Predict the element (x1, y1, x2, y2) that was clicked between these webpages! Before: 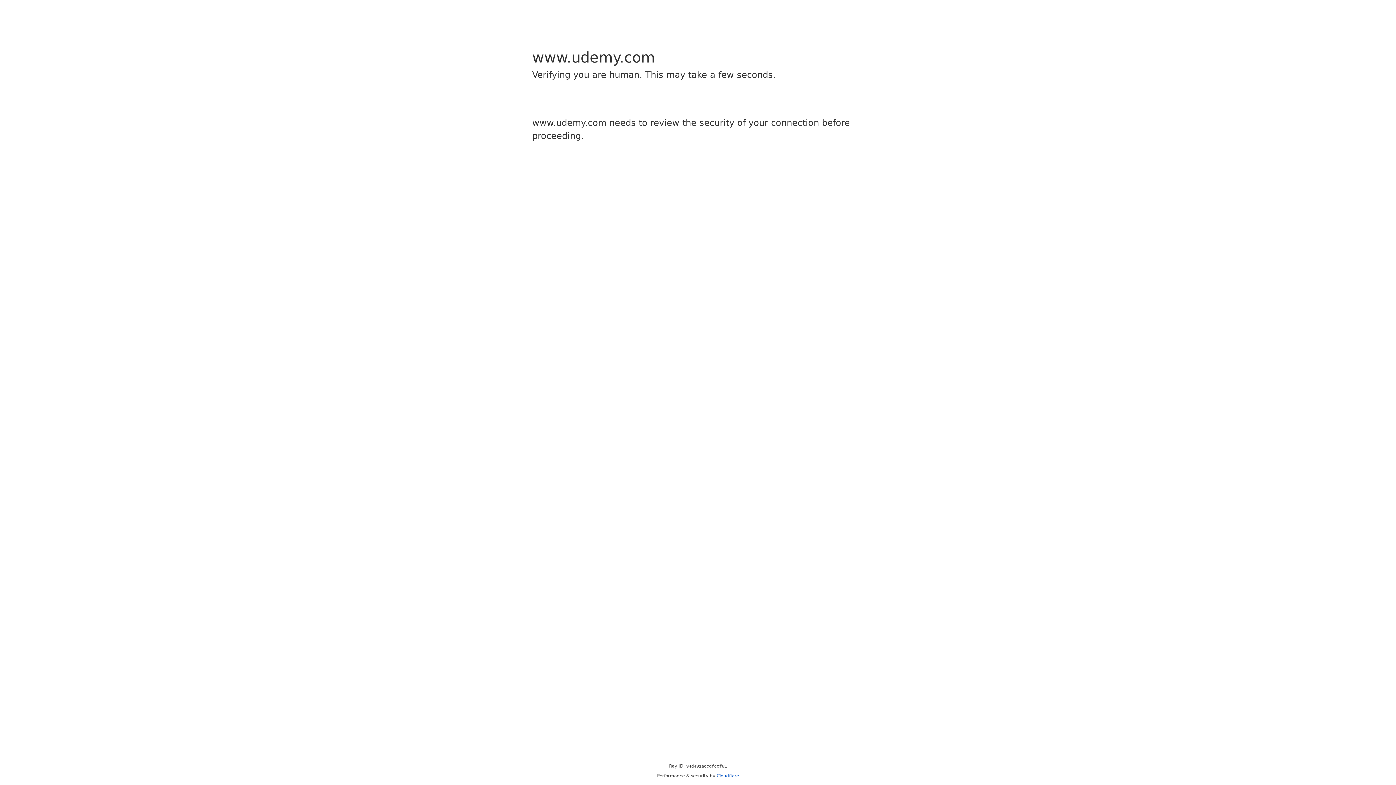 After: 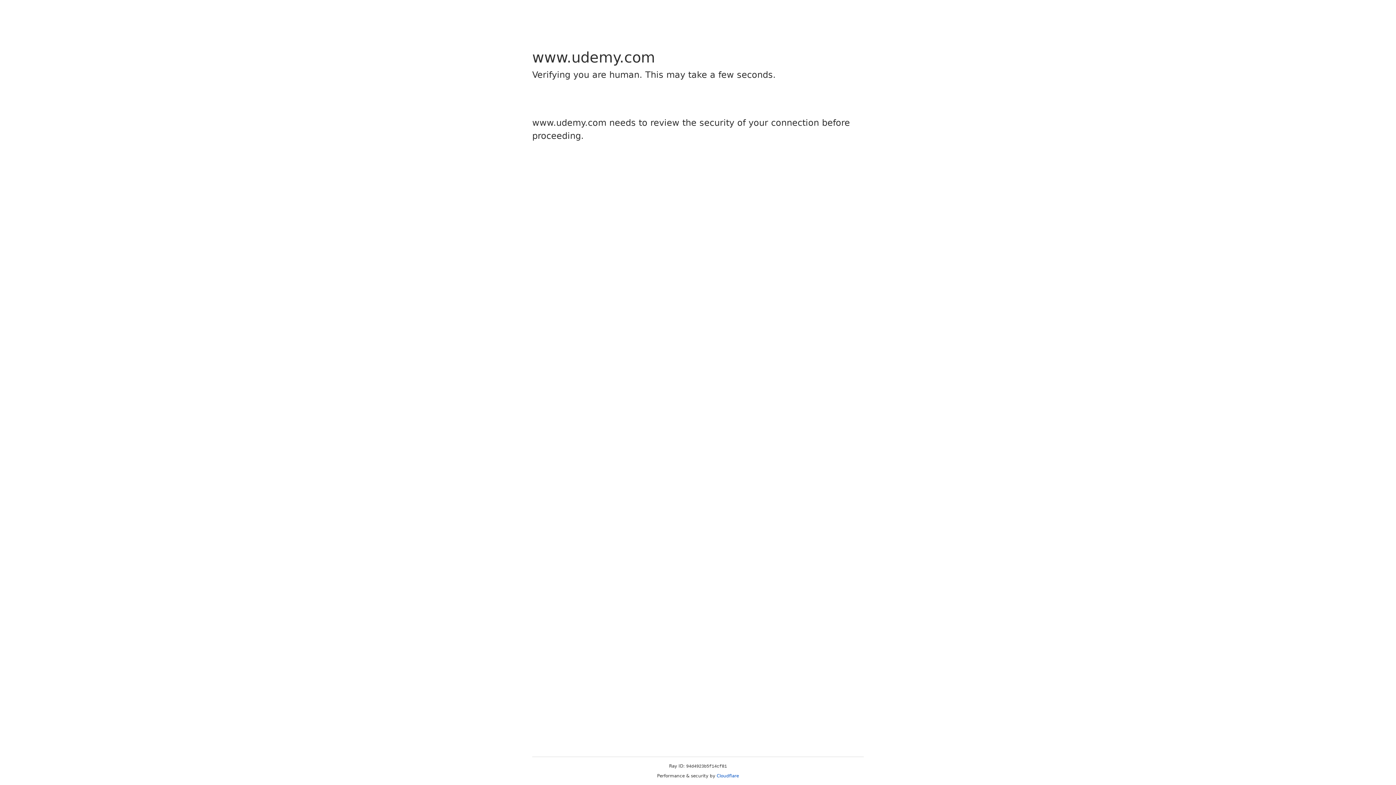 Action: label: Cloudflare bbox: (716, 773, 739, 778)